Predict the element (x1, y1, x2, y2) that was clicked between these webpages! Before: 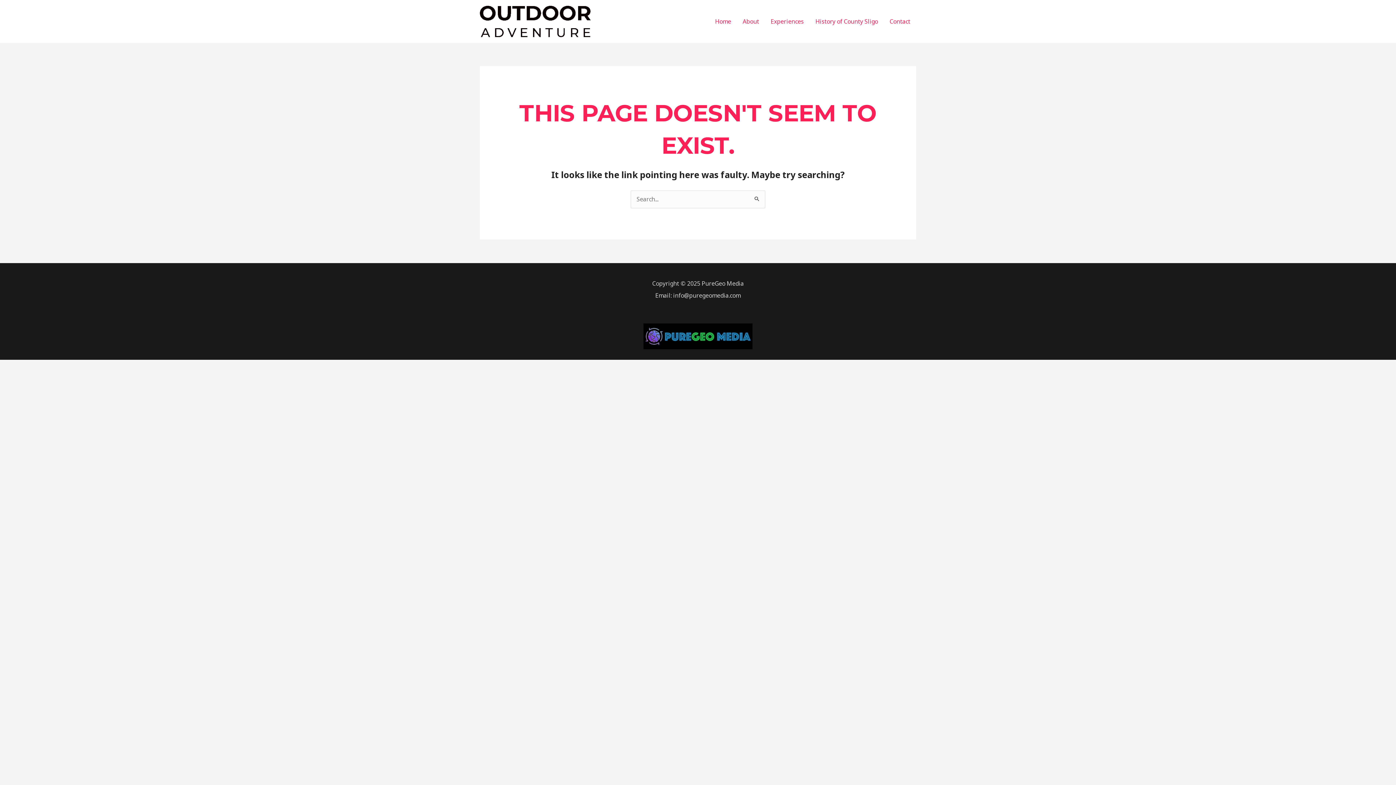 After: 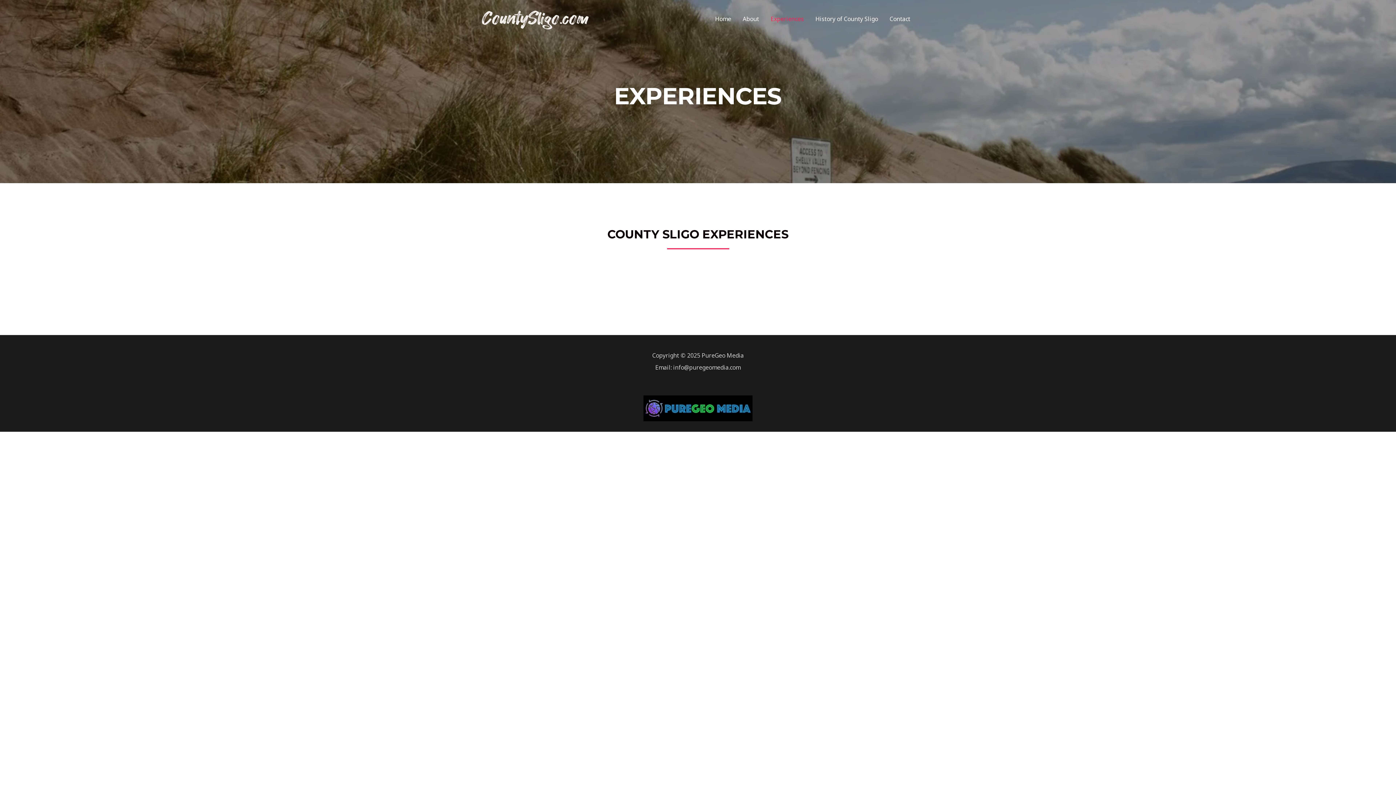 Action: label: Experiences bbox: (765, 8, 809, 34)